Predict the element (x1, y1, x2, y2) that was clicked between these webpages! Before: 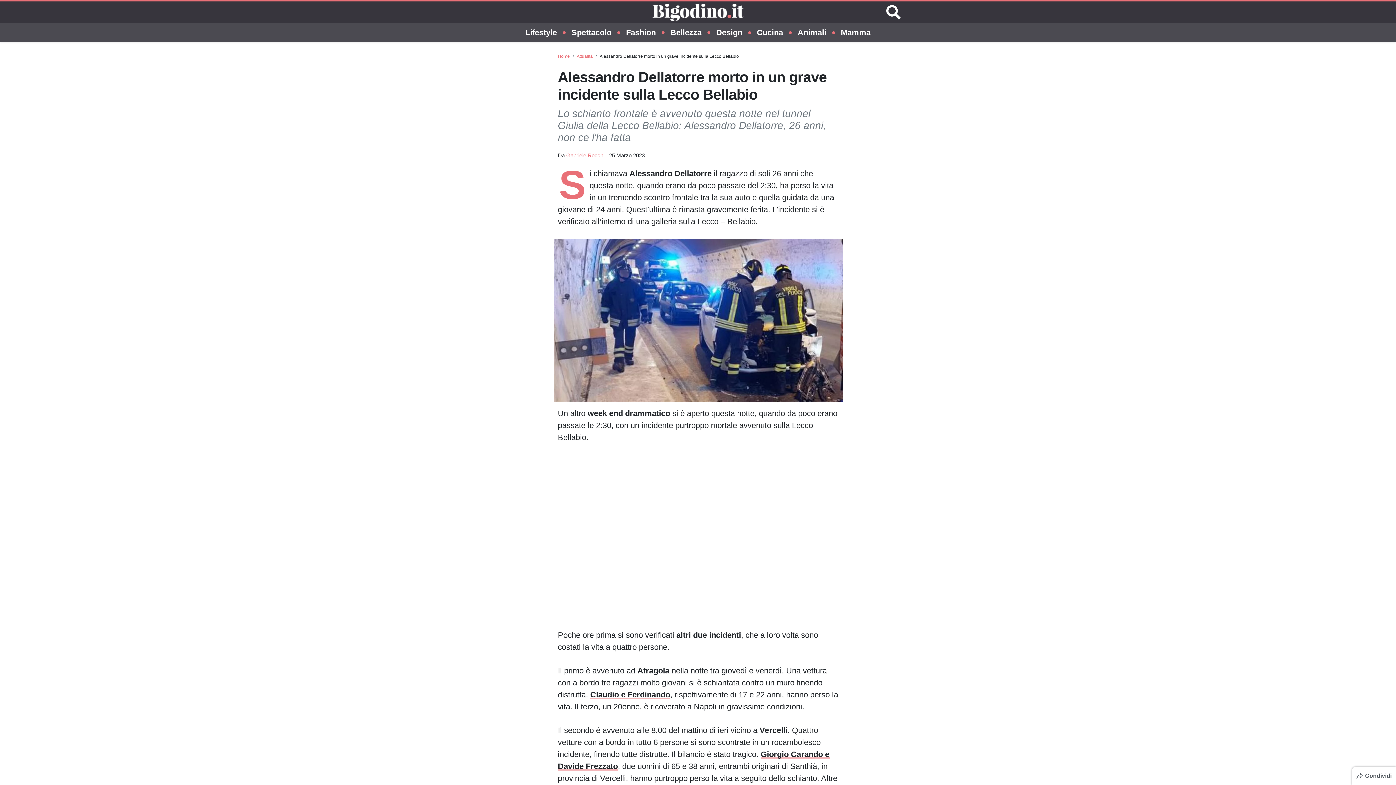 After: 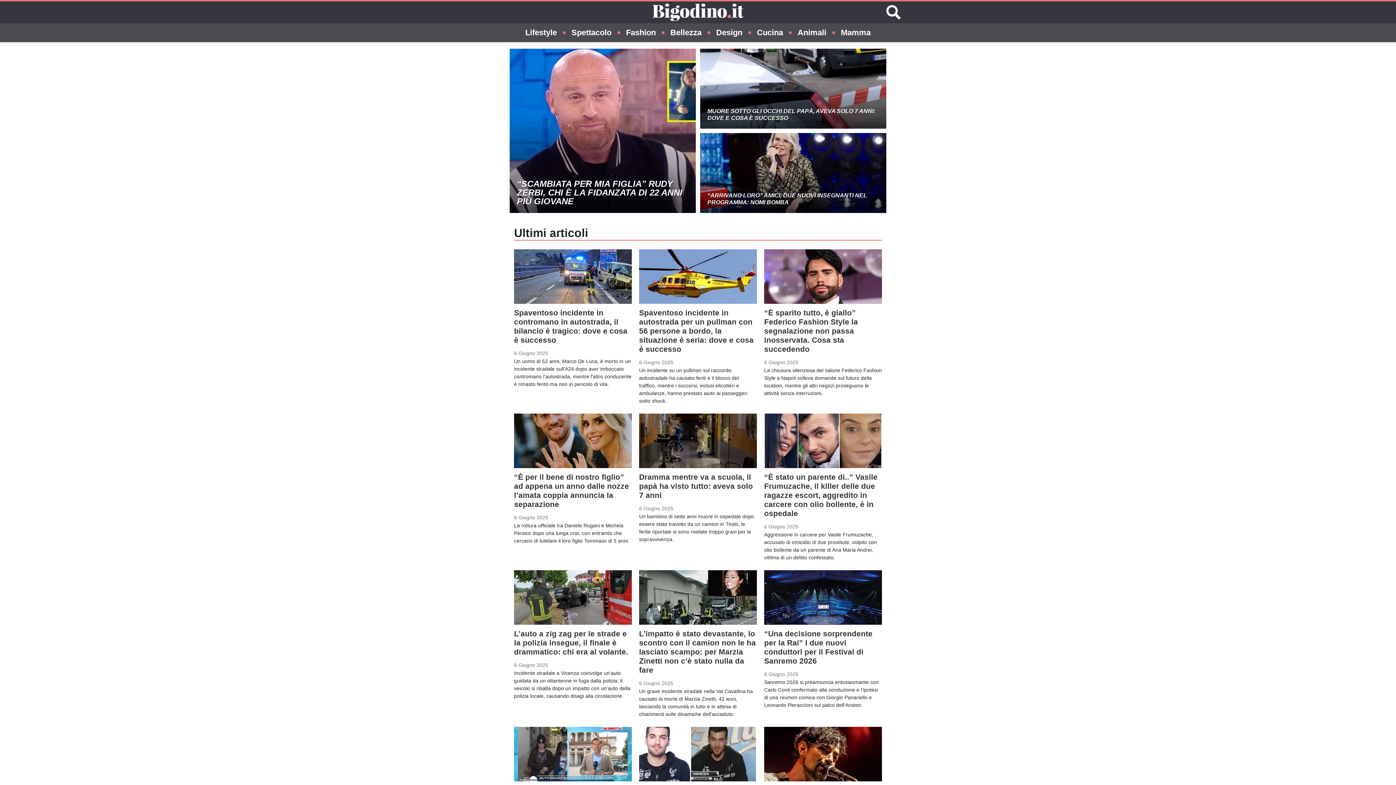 Action: label: Logo bbox: (652, 3, 743, 21)